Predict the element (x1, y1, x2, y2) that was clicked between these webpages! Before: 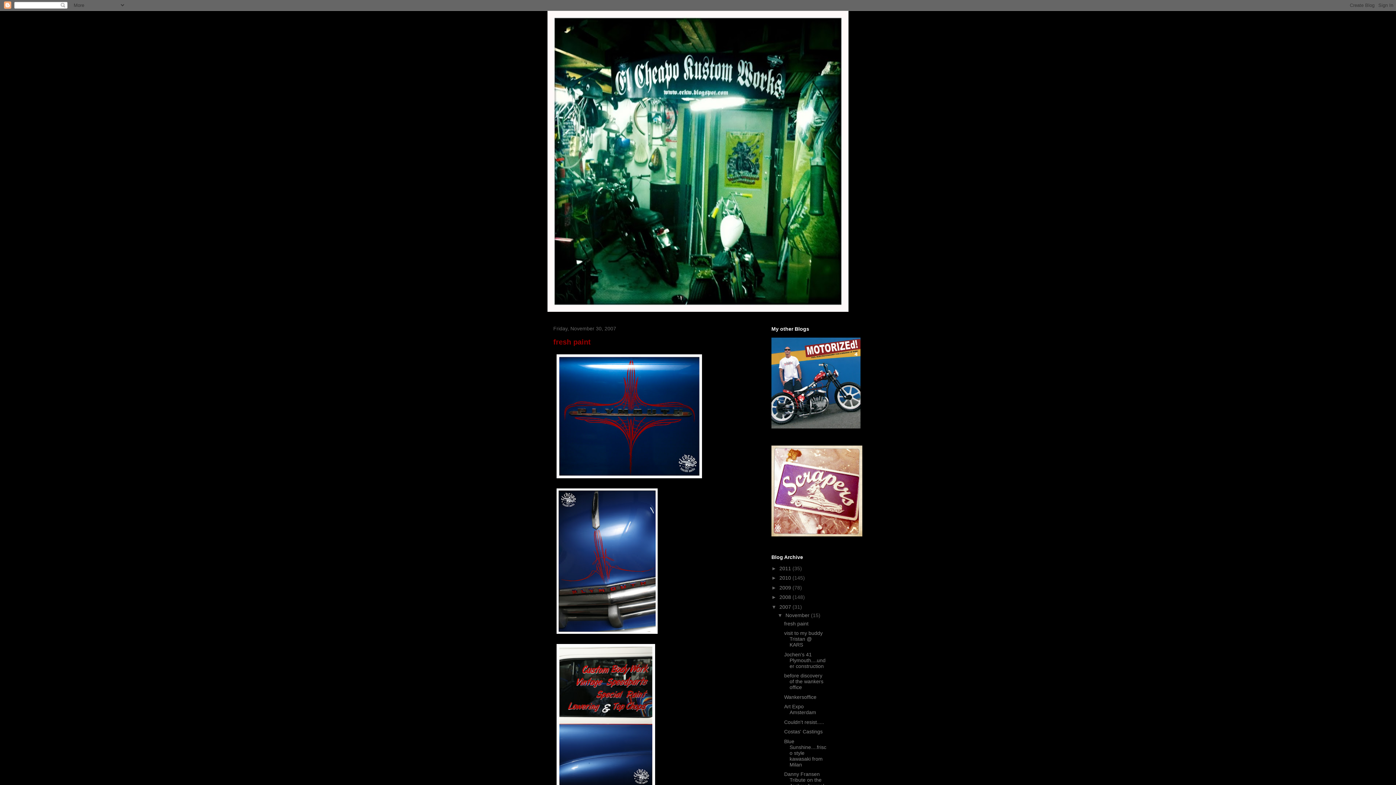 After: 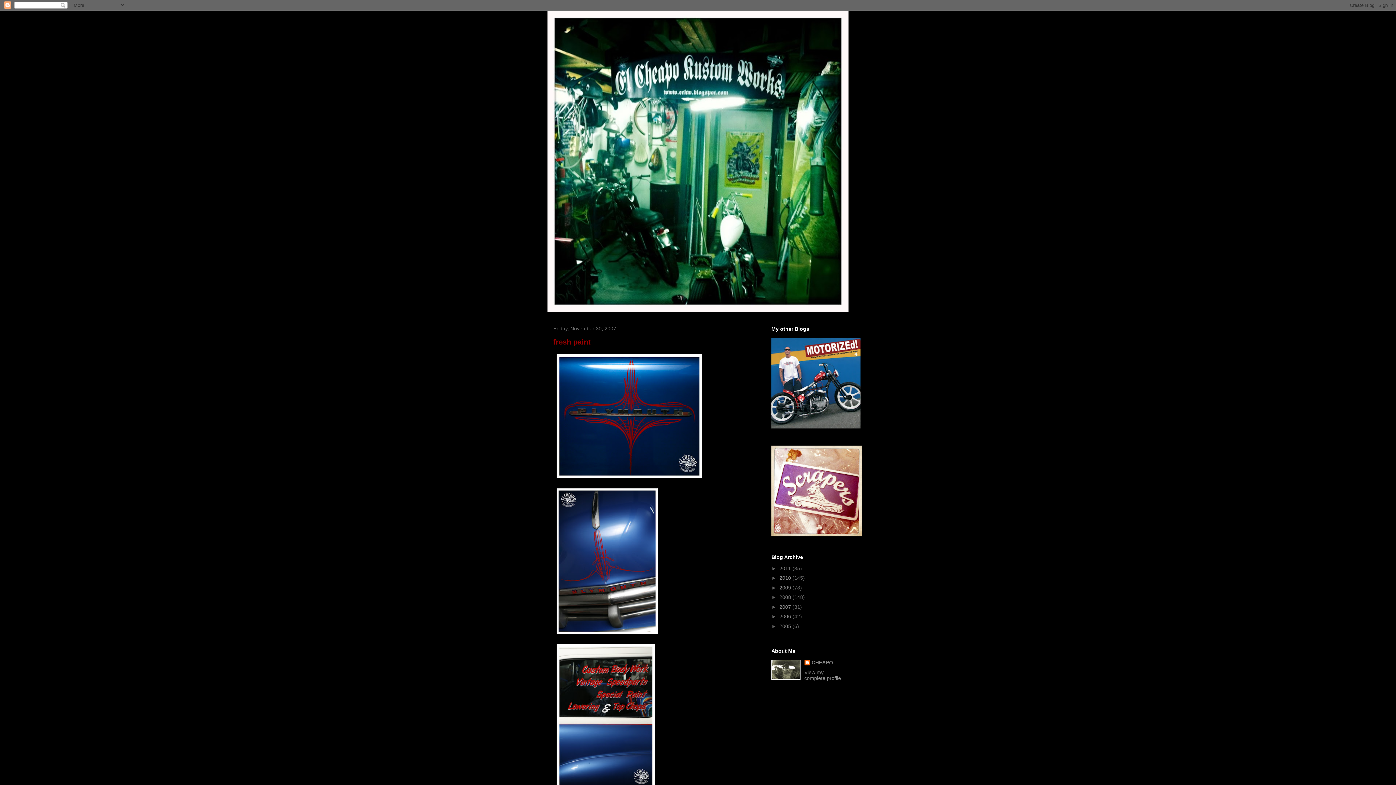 Action: bbox: (771, 604, 779, 610) label: ▼  